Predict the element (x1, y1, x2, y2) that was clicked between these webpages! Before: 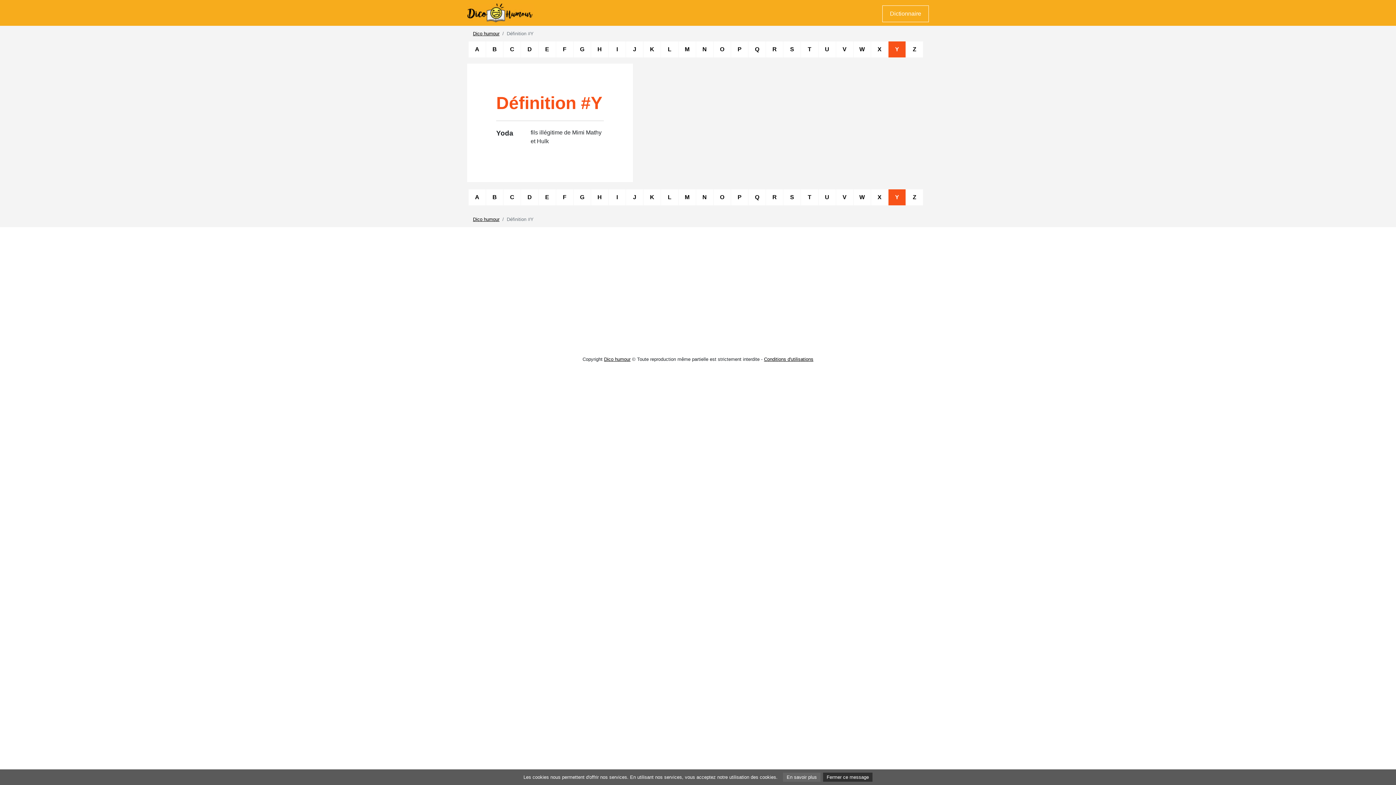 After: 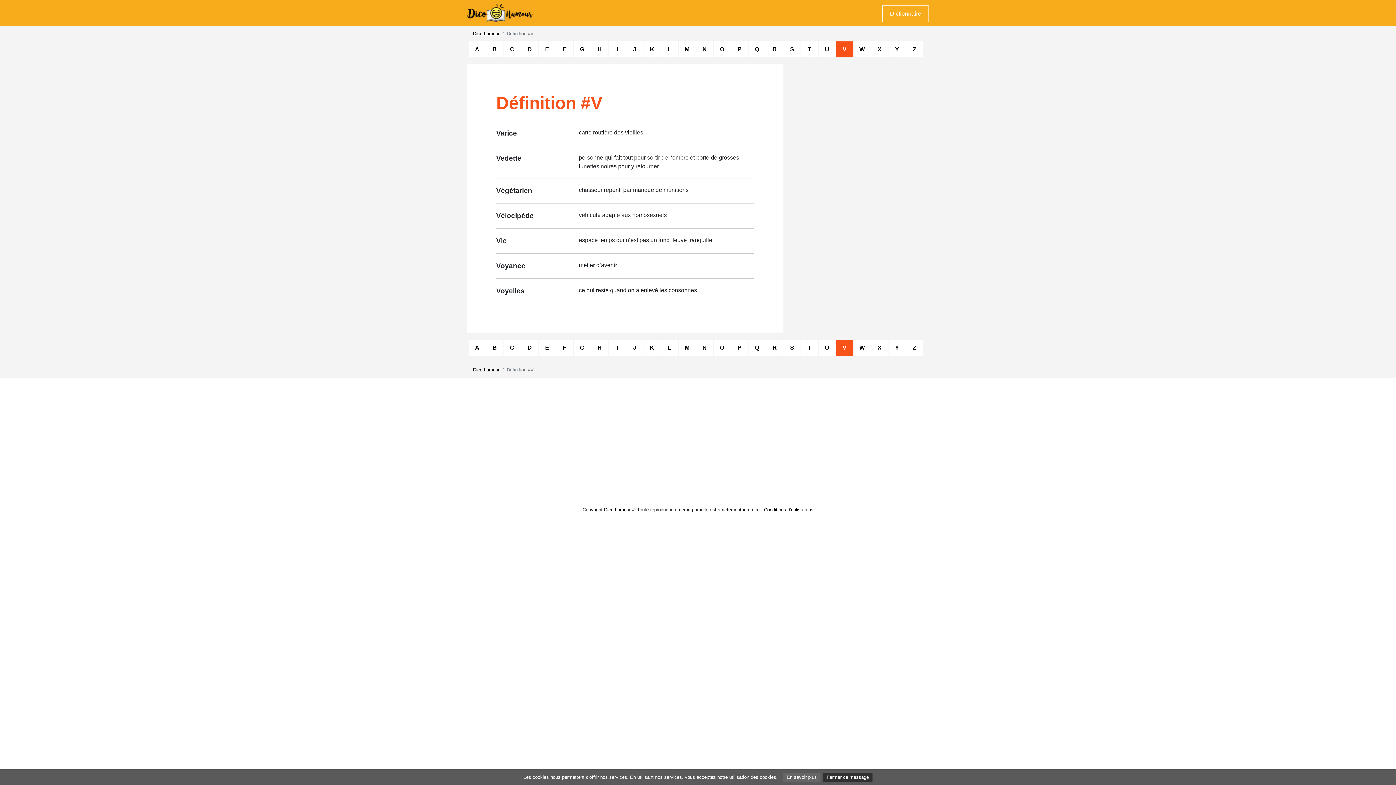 Action: label: V bbox: (836, 189, 853, 205)